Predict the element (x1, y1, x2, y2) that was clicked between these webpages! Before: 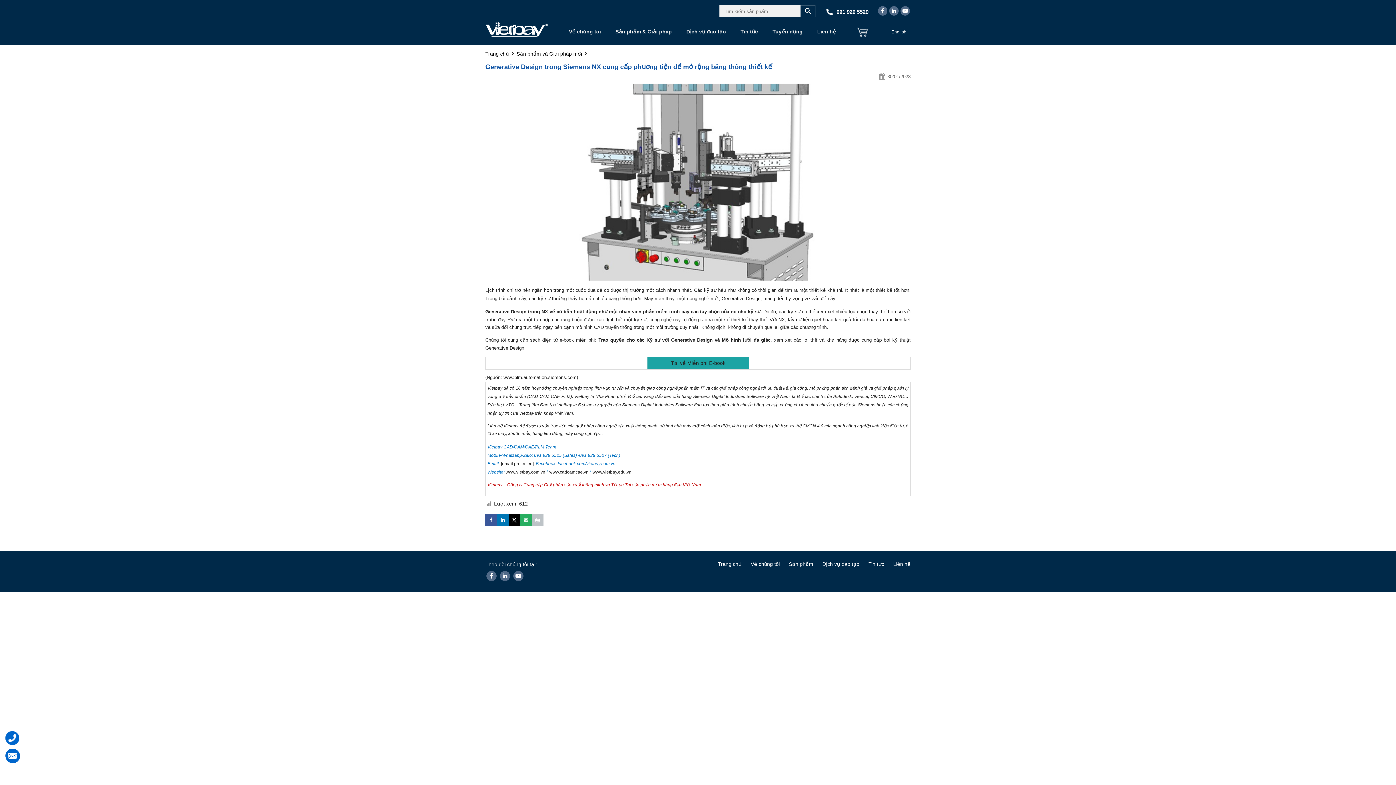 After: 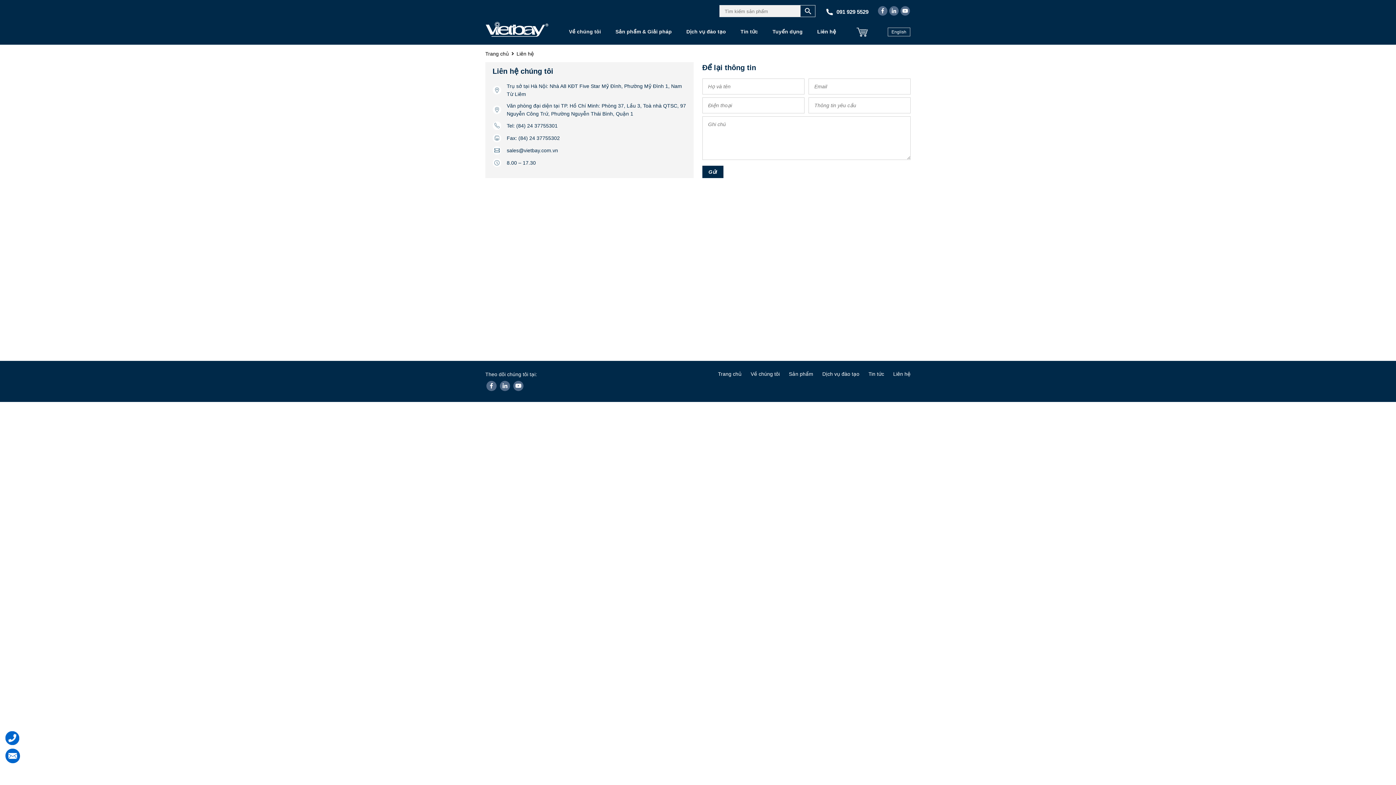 Action: bbox: (893, 561, 910, 567) label: Liên hệ